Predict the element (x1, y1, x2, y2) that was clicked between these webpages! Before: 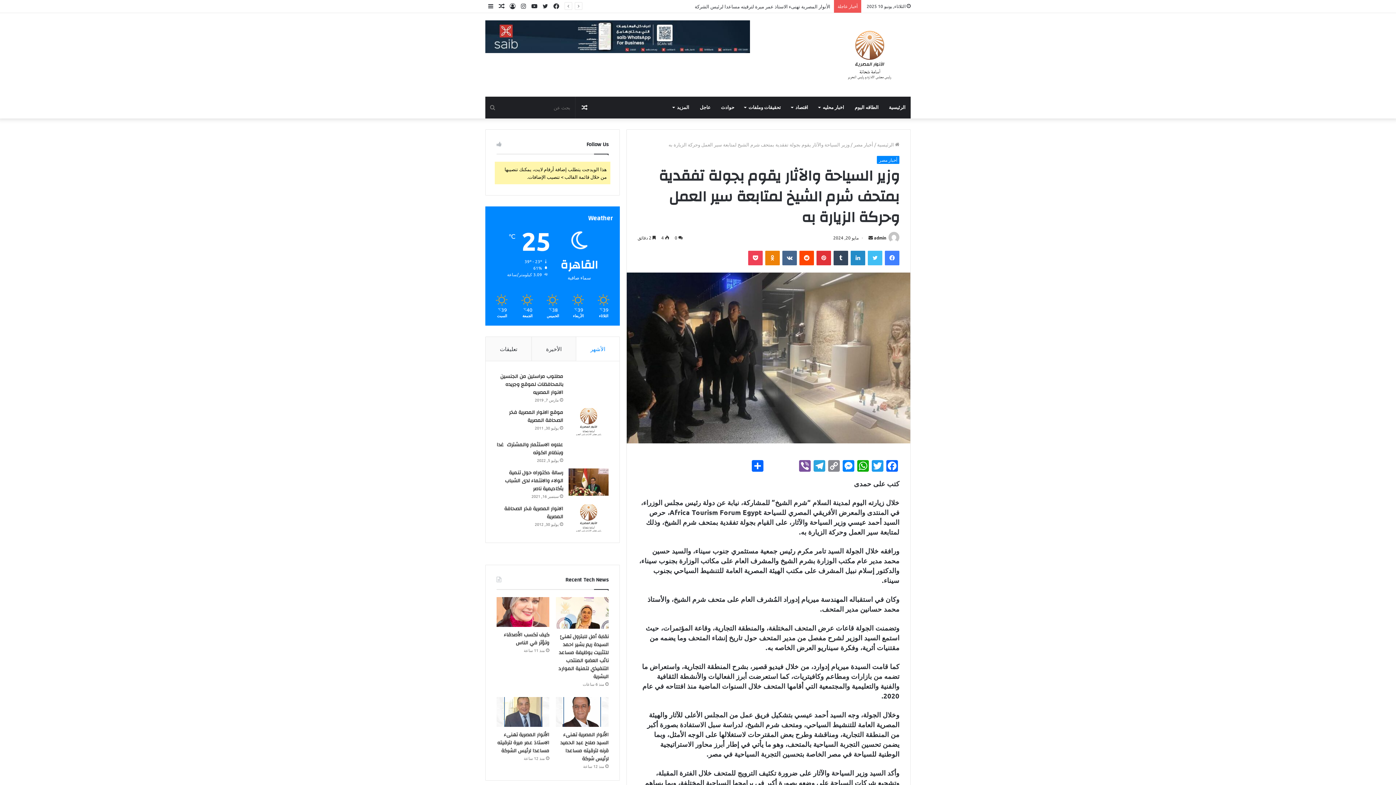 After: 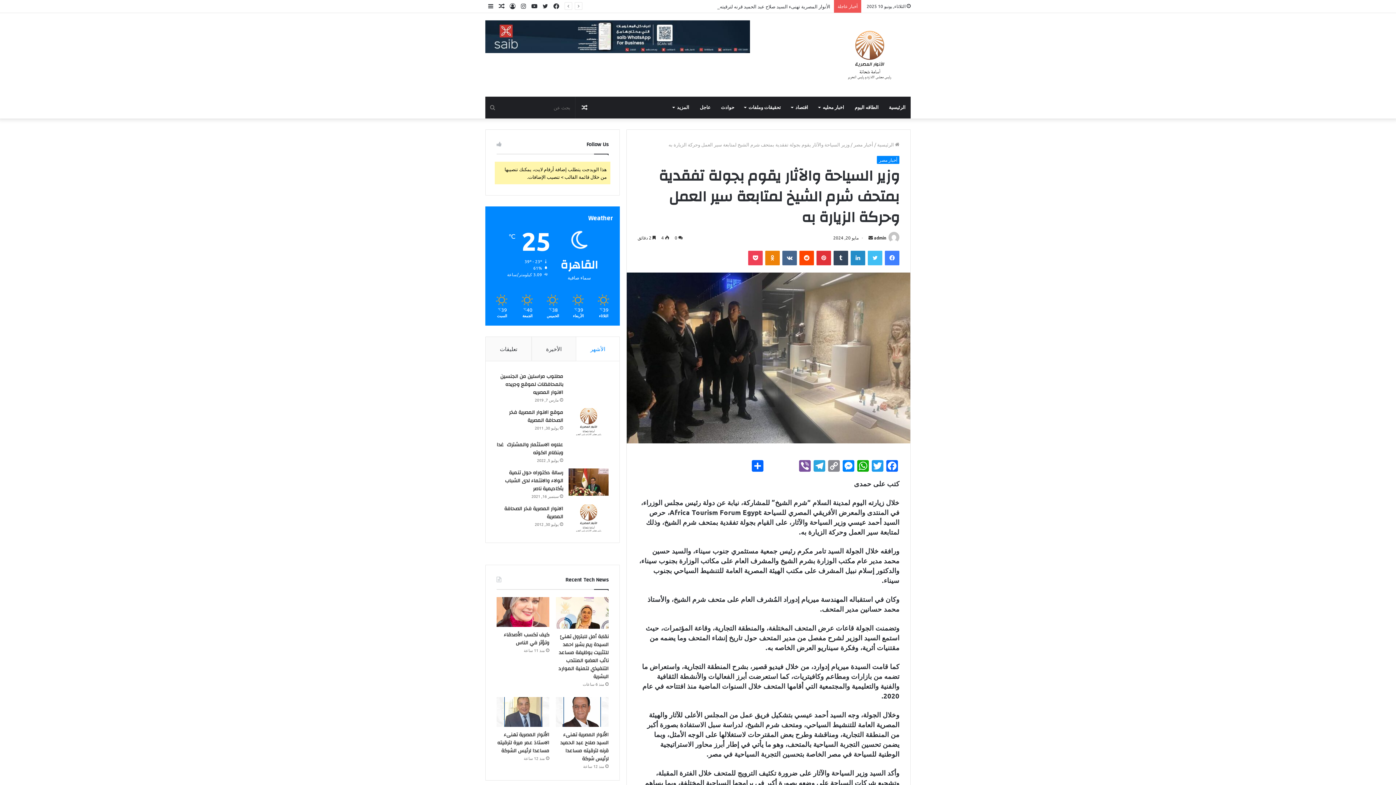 Action: label: الأشهر bbox: (575, 337, 619, 361)